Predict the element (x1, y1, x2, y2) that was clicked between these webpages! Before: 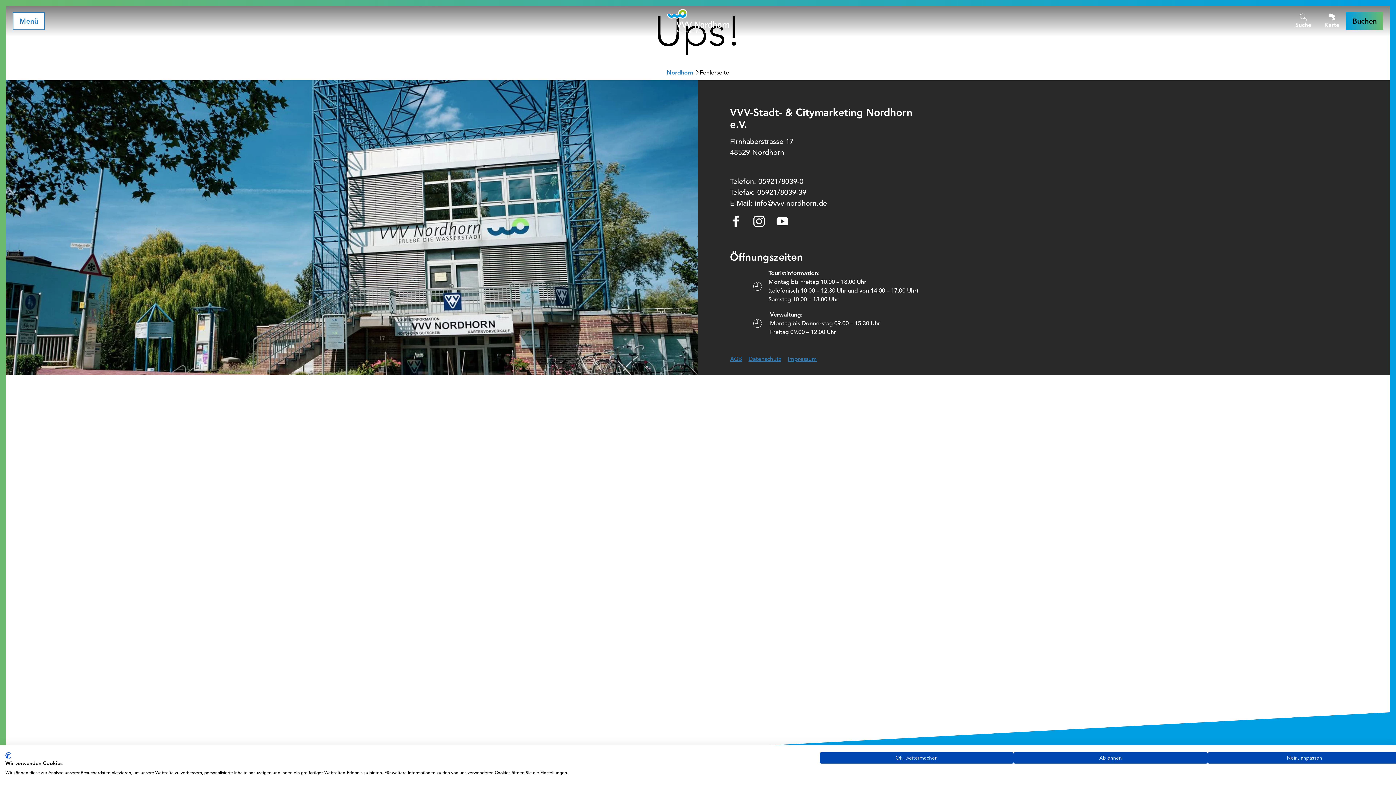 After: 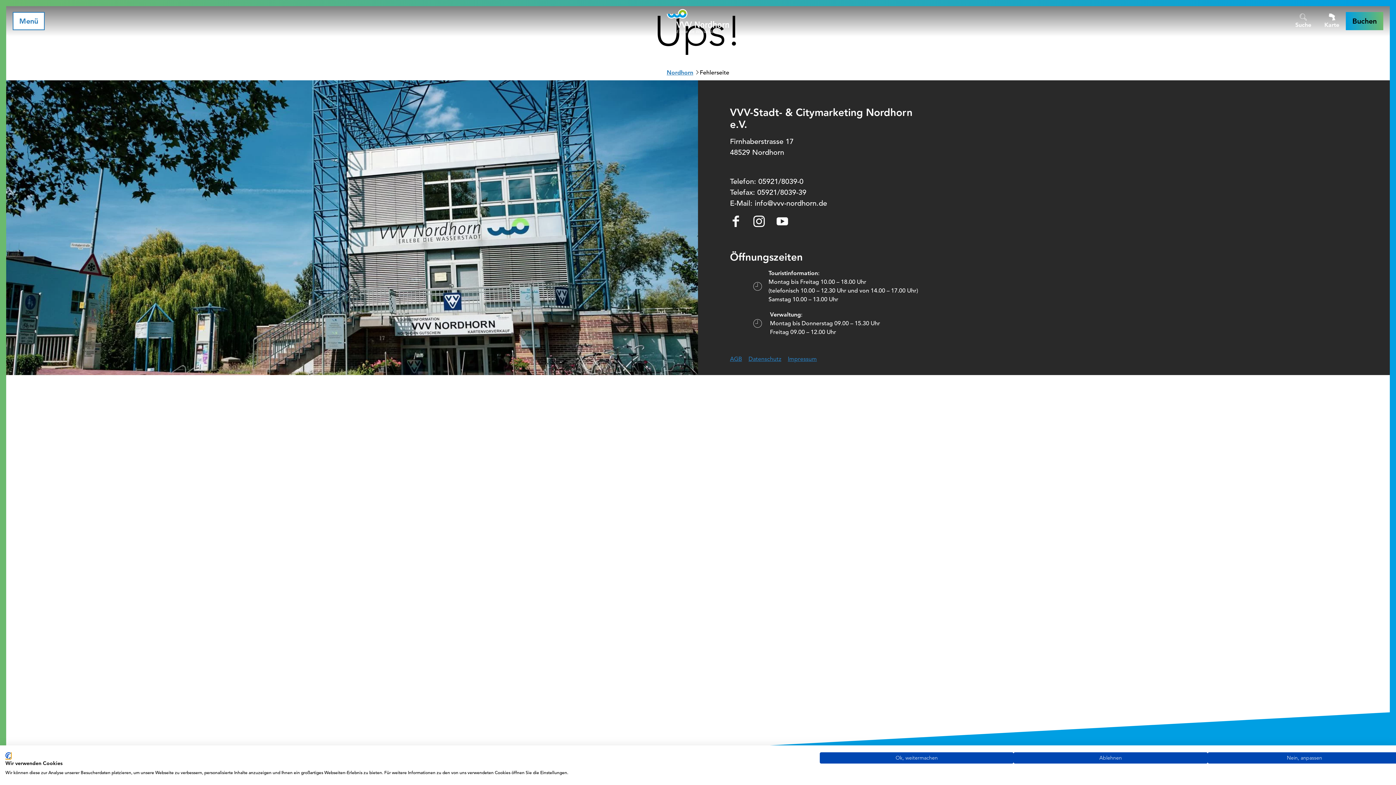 Action: label: CookieFirst Logo. Externer Link. Wird in einer neuen Registerkarte oder einem neuen Fenster geöffnet. bbox: (5, 752, 10, 759)